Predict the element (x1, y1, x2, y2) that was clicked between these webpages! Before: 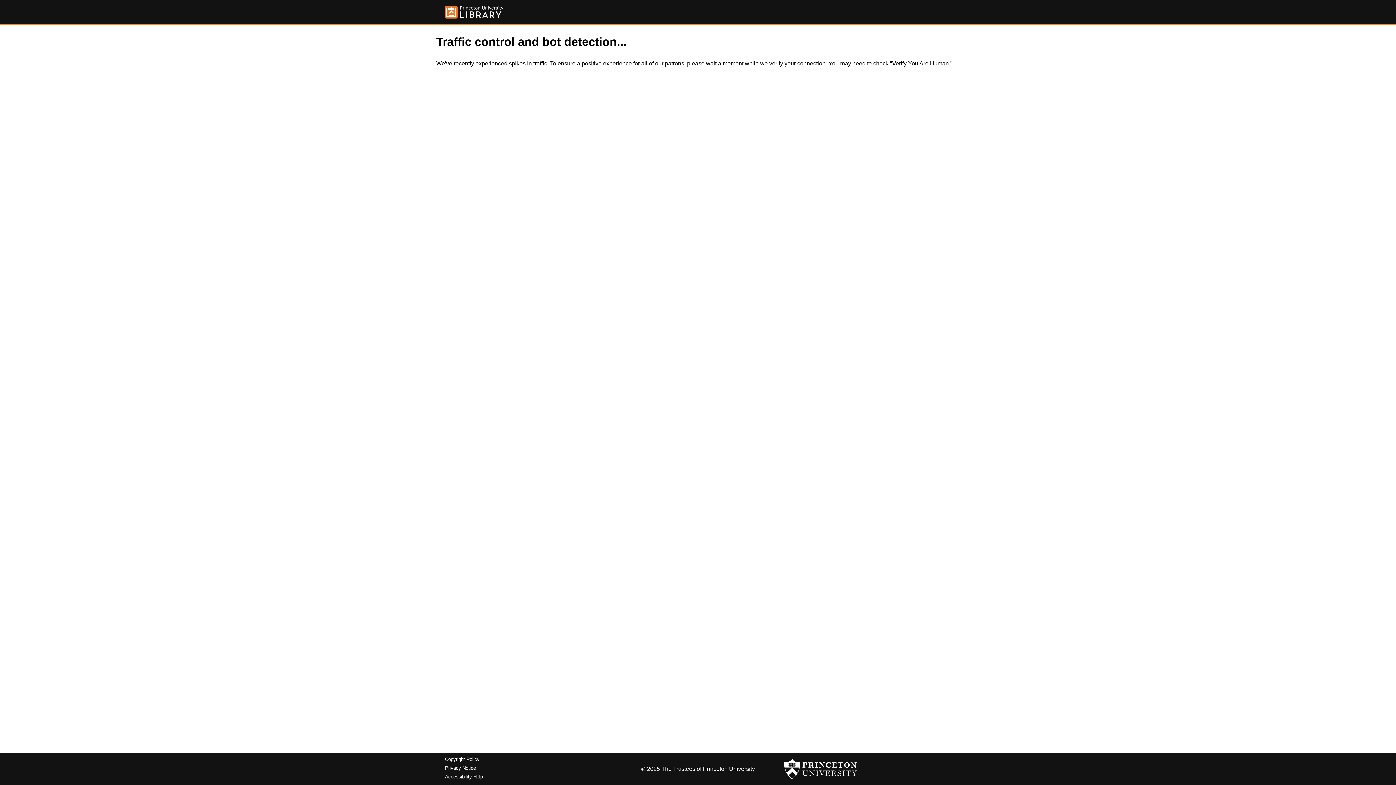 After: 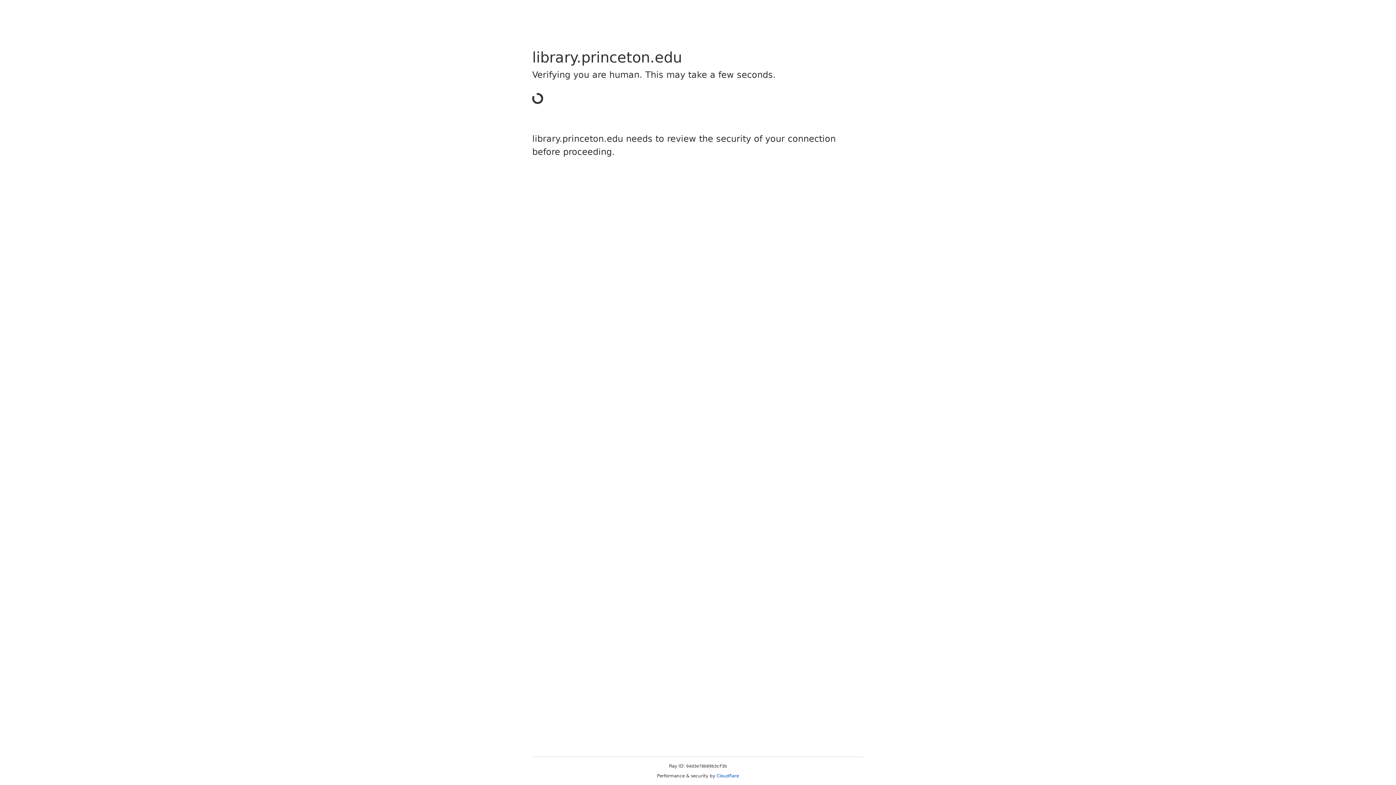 Action: bbox: (445, 5, 503, 18)